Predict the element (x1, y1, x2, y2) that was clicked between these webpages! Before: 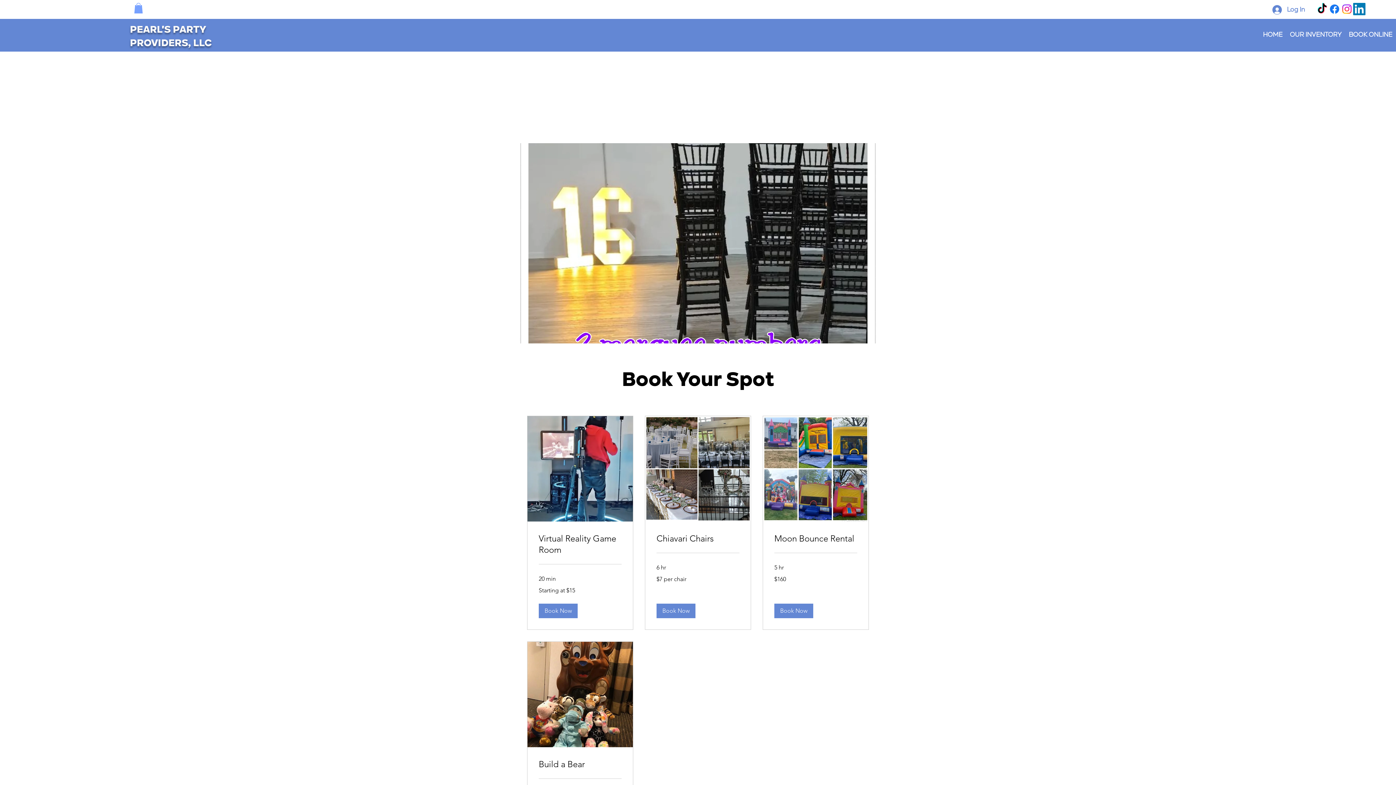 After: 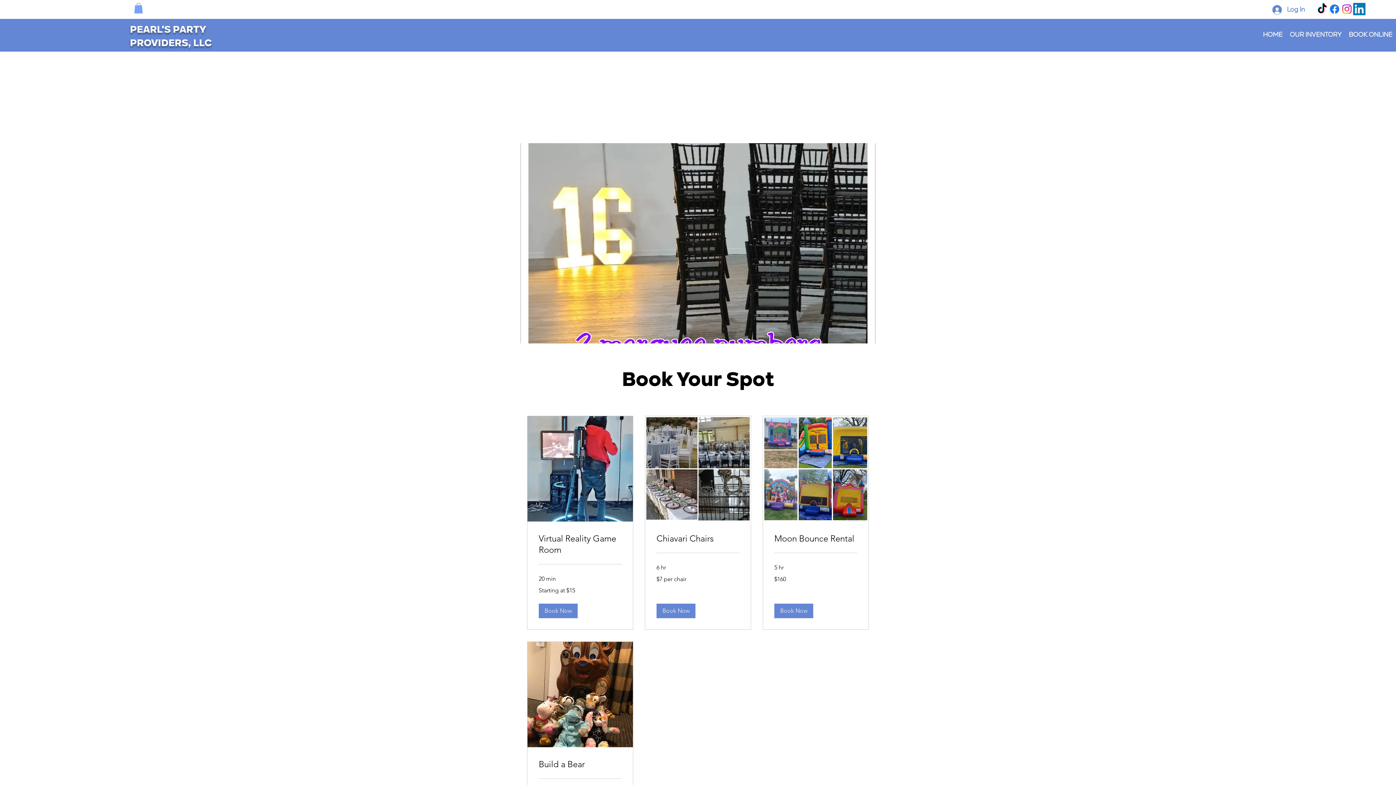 Action: bbox: (1341, 2, 1353, 15)